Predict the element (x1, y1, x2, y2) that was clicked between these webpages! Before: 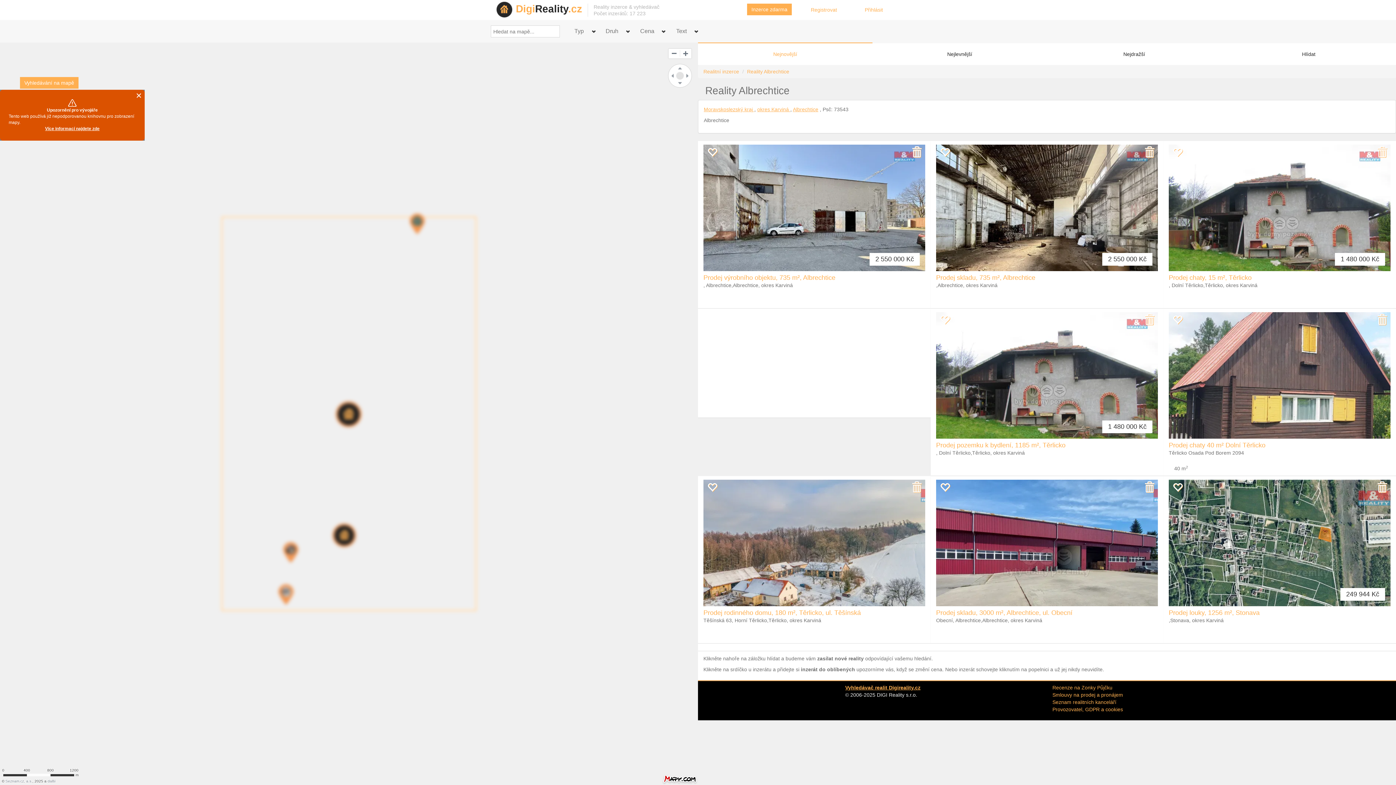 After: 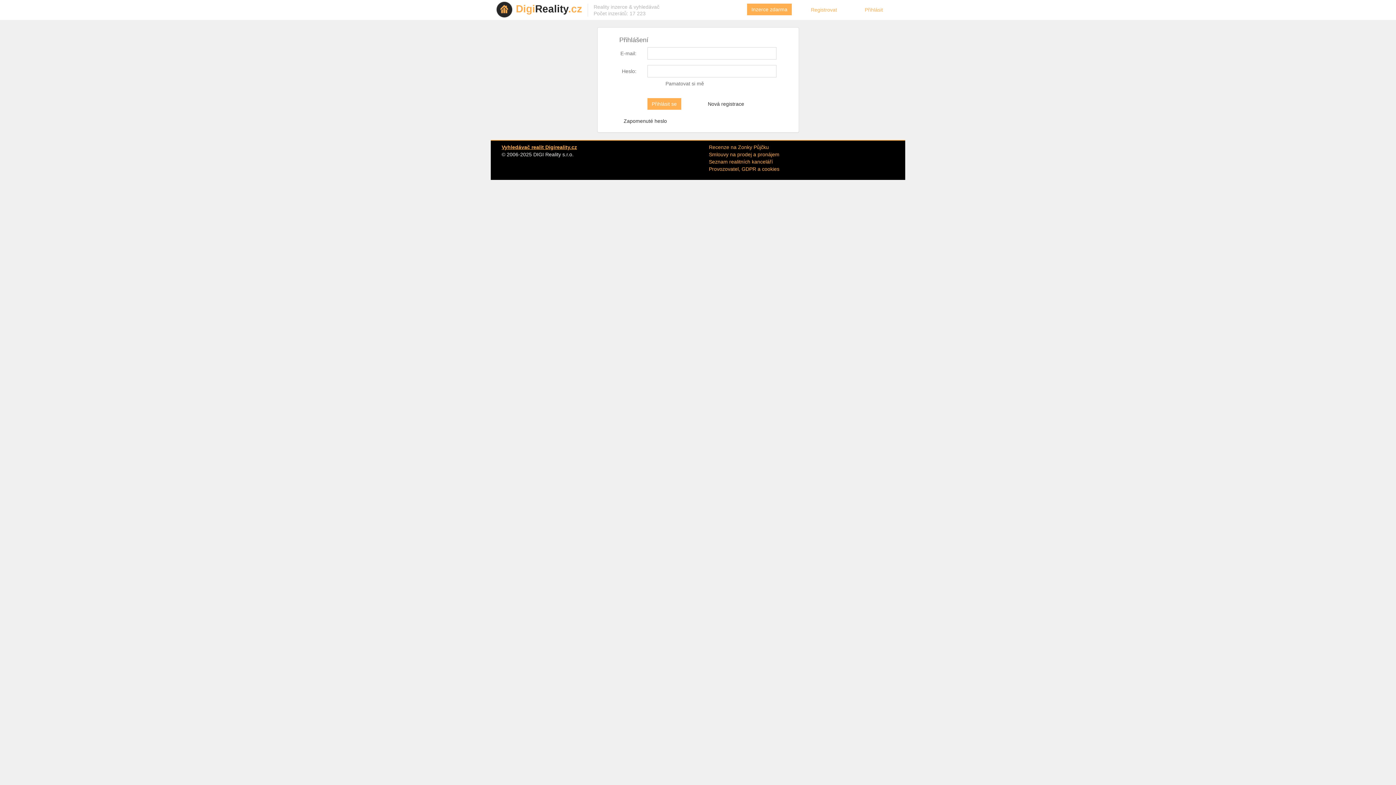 Action: bbox: (939, 481, 950, 496)